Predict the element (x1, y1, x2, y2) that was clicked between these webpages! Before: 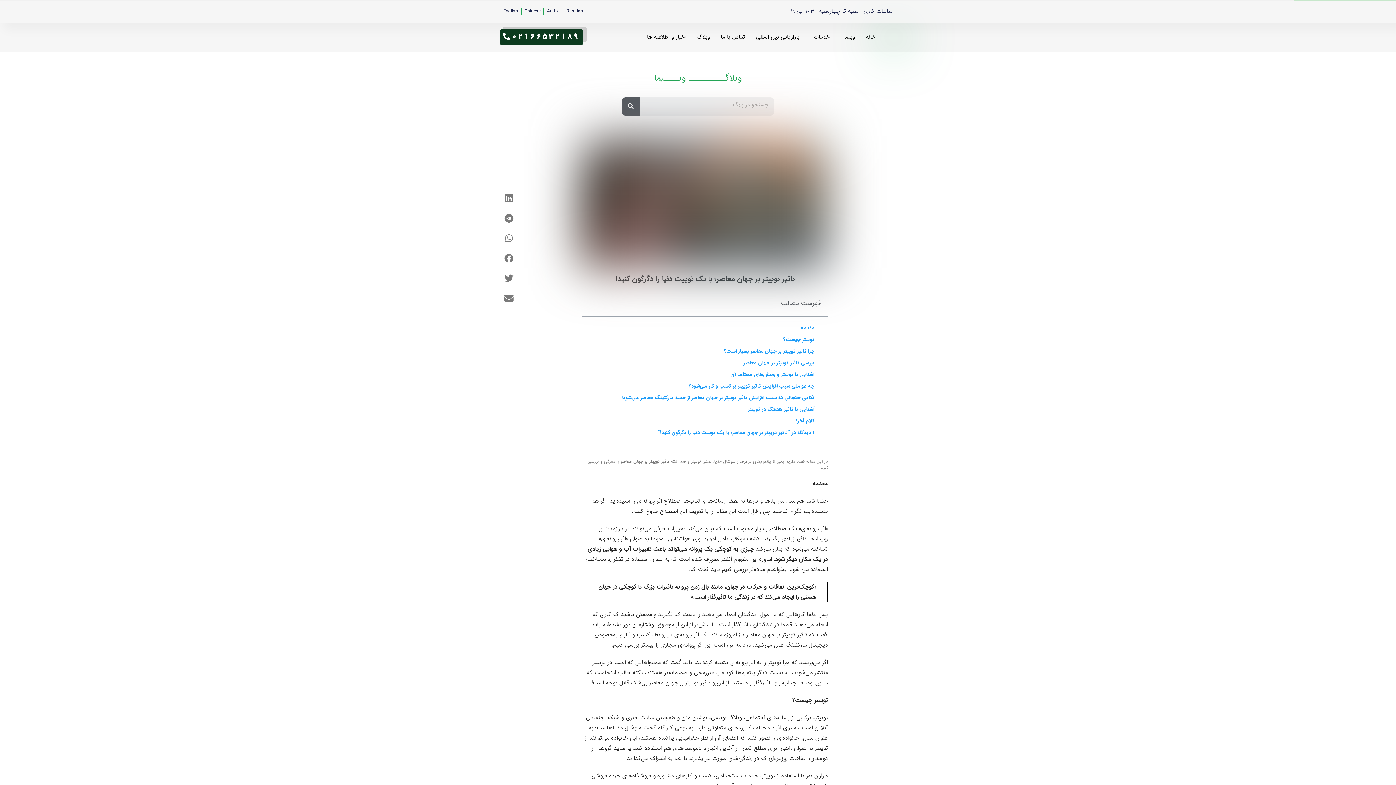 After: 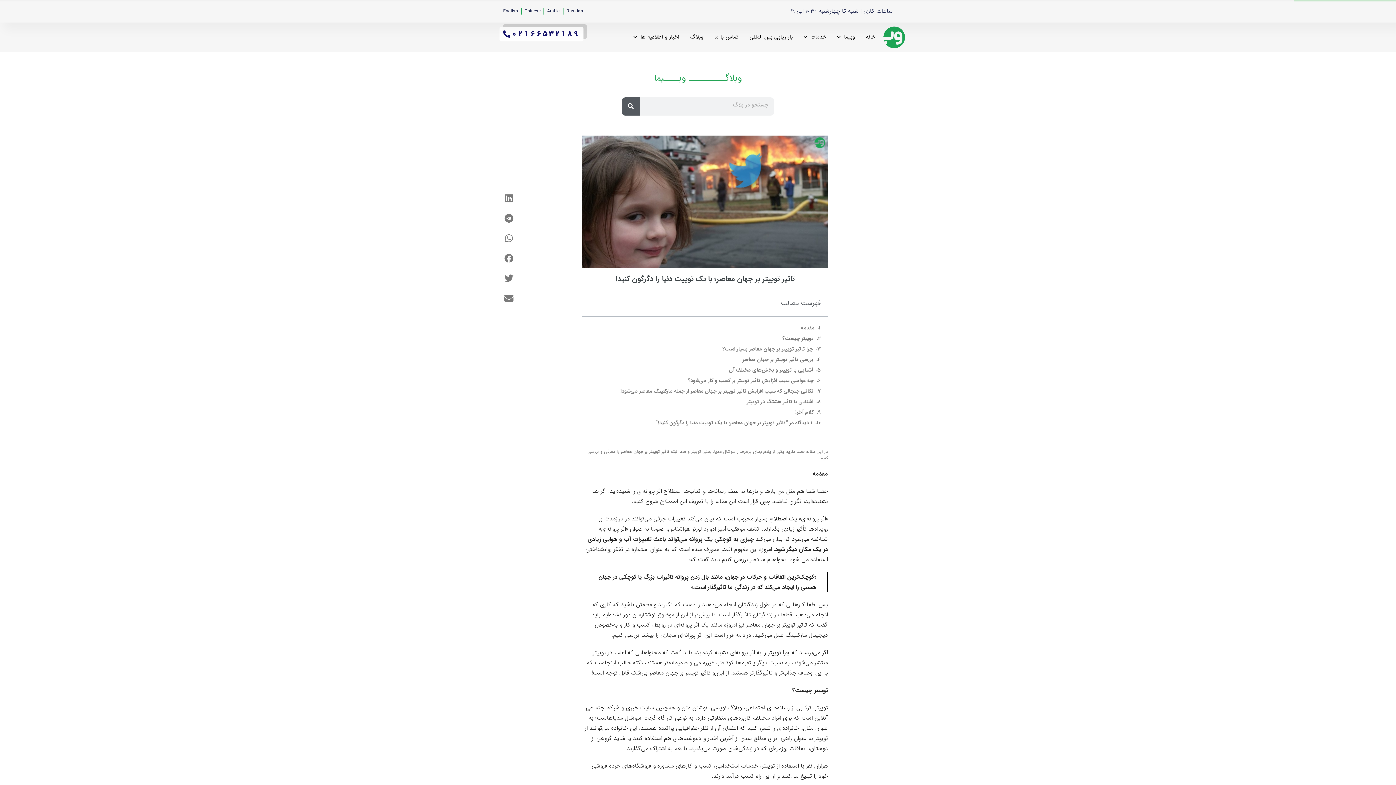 Action: label: 02166532189 bbox: (499, 29, 583, 44)